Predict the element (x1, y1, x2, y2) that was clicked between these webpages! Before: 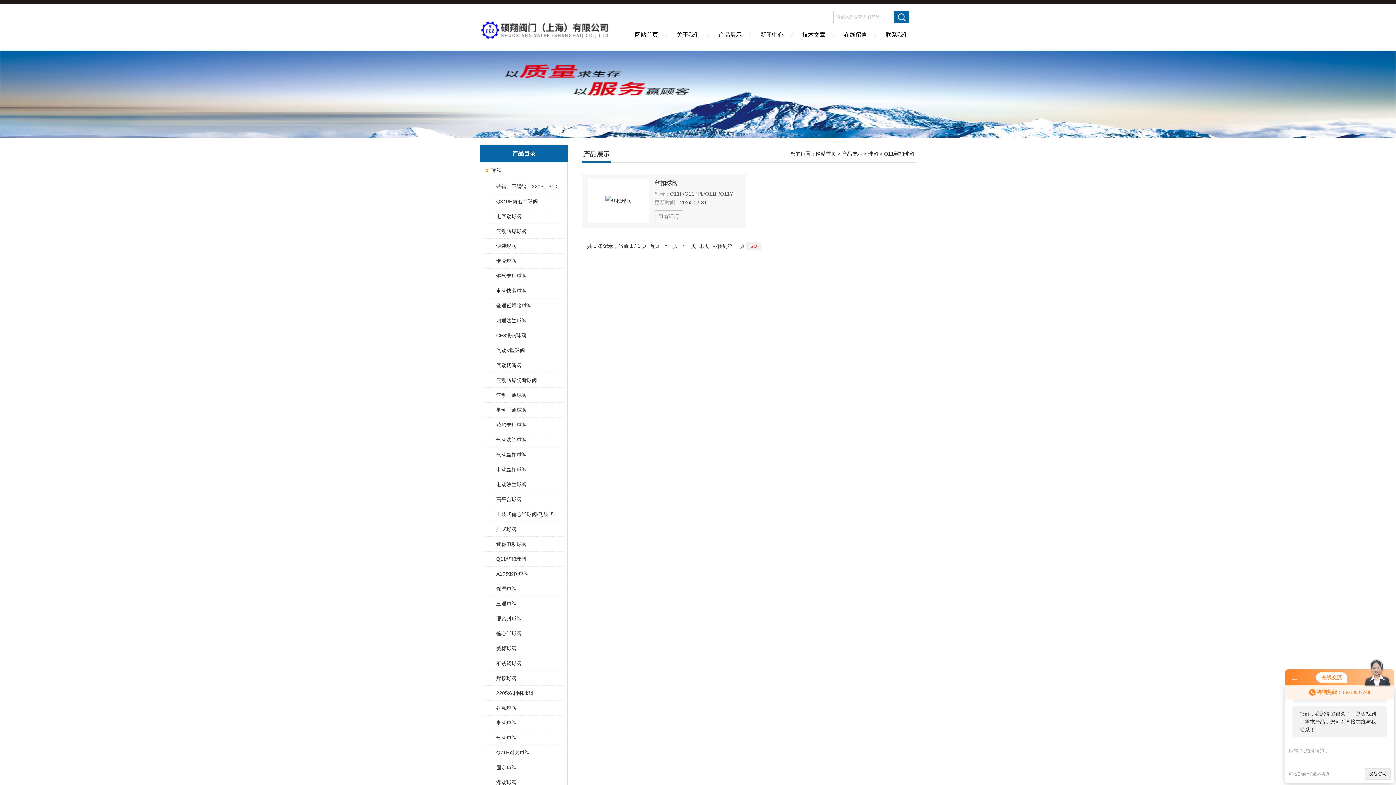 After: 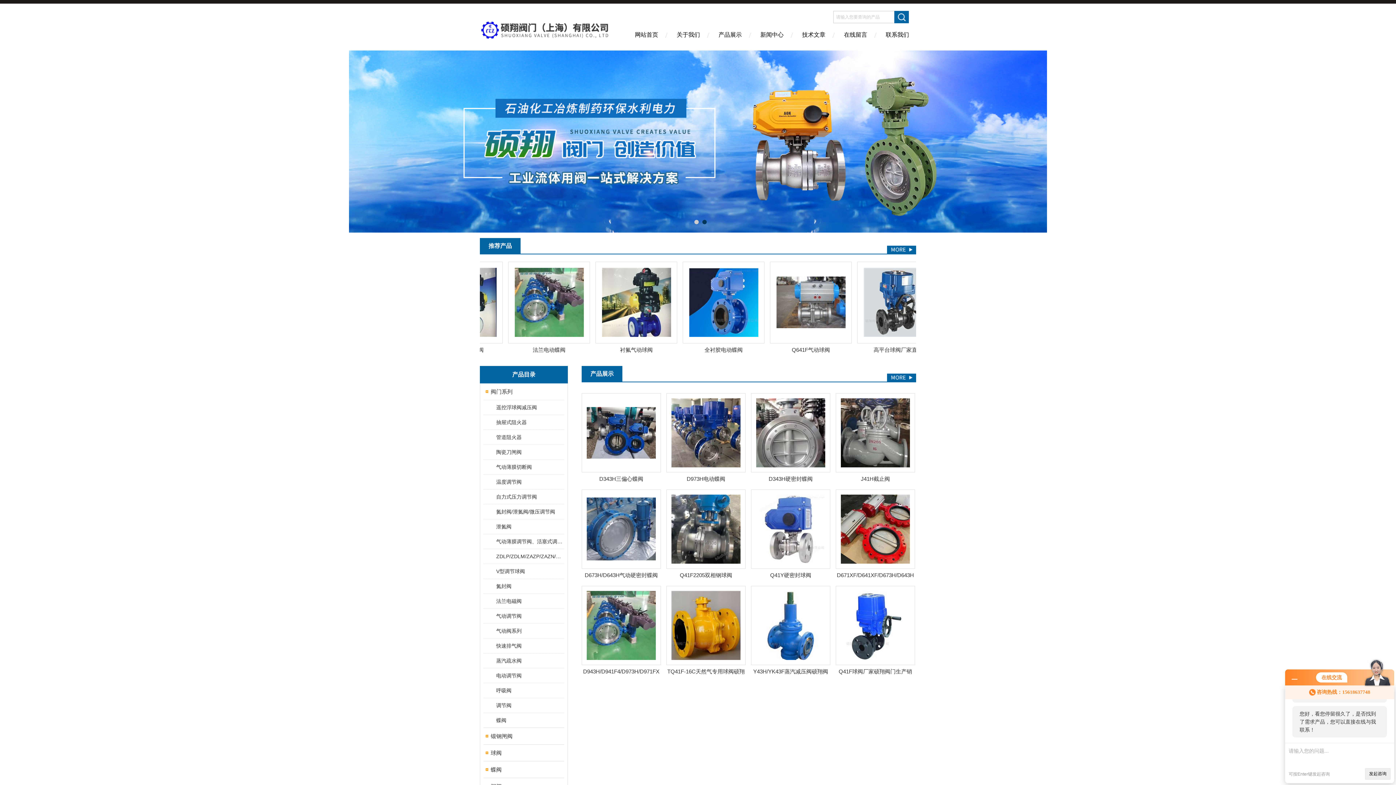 Action: bbox: (625, 26, 667, 50) label: 网站首页